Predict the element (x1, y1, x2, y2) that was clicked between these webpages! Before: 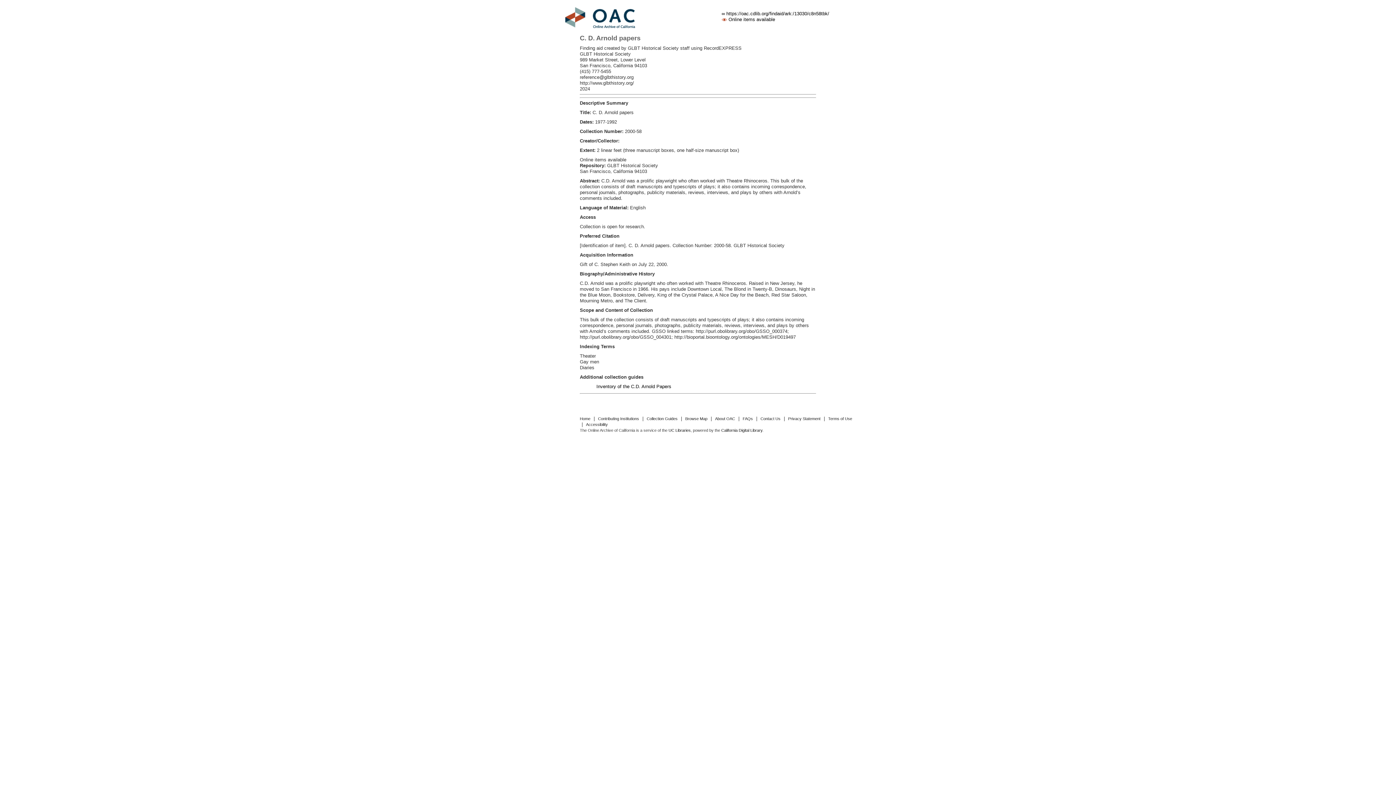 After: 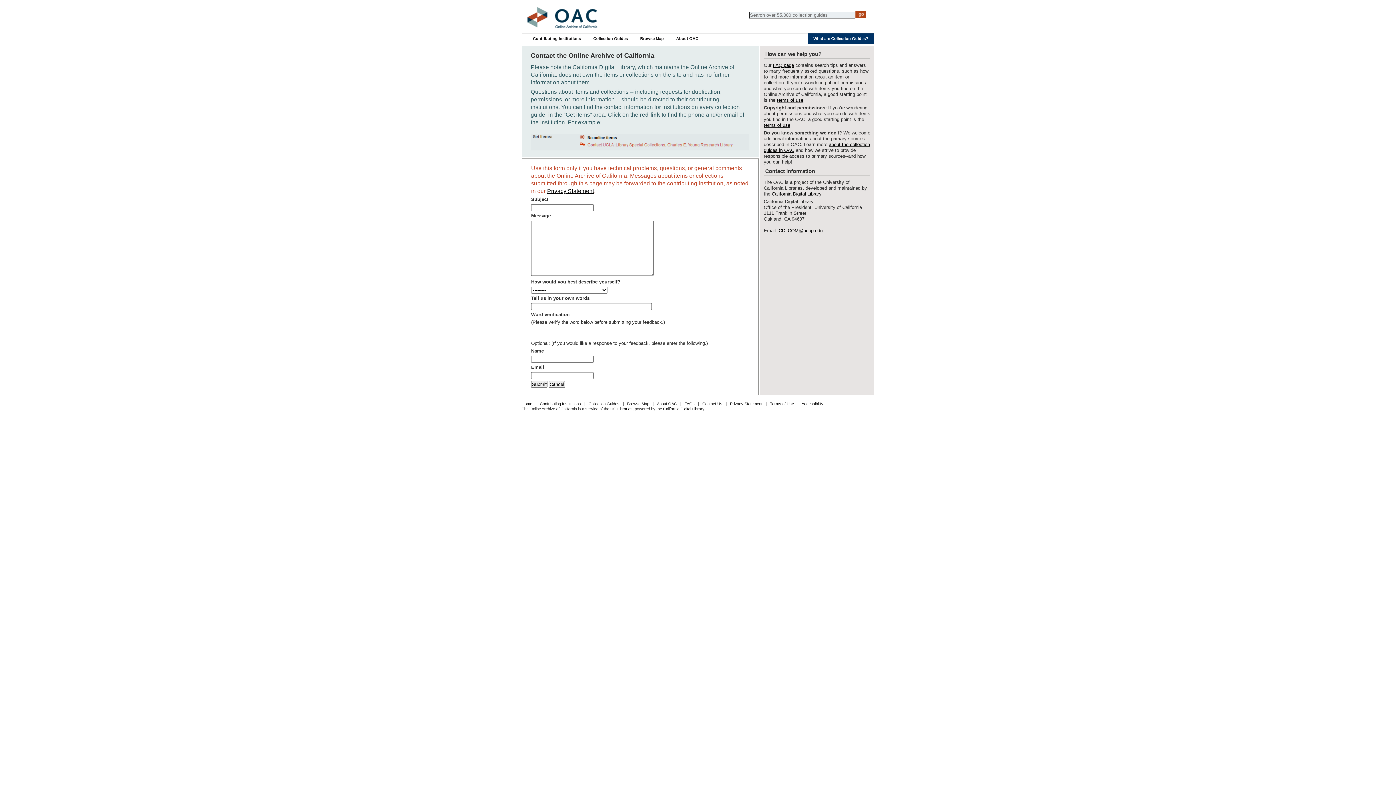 Action: label: Contact Us bbox: (760, 416, 780, 421)